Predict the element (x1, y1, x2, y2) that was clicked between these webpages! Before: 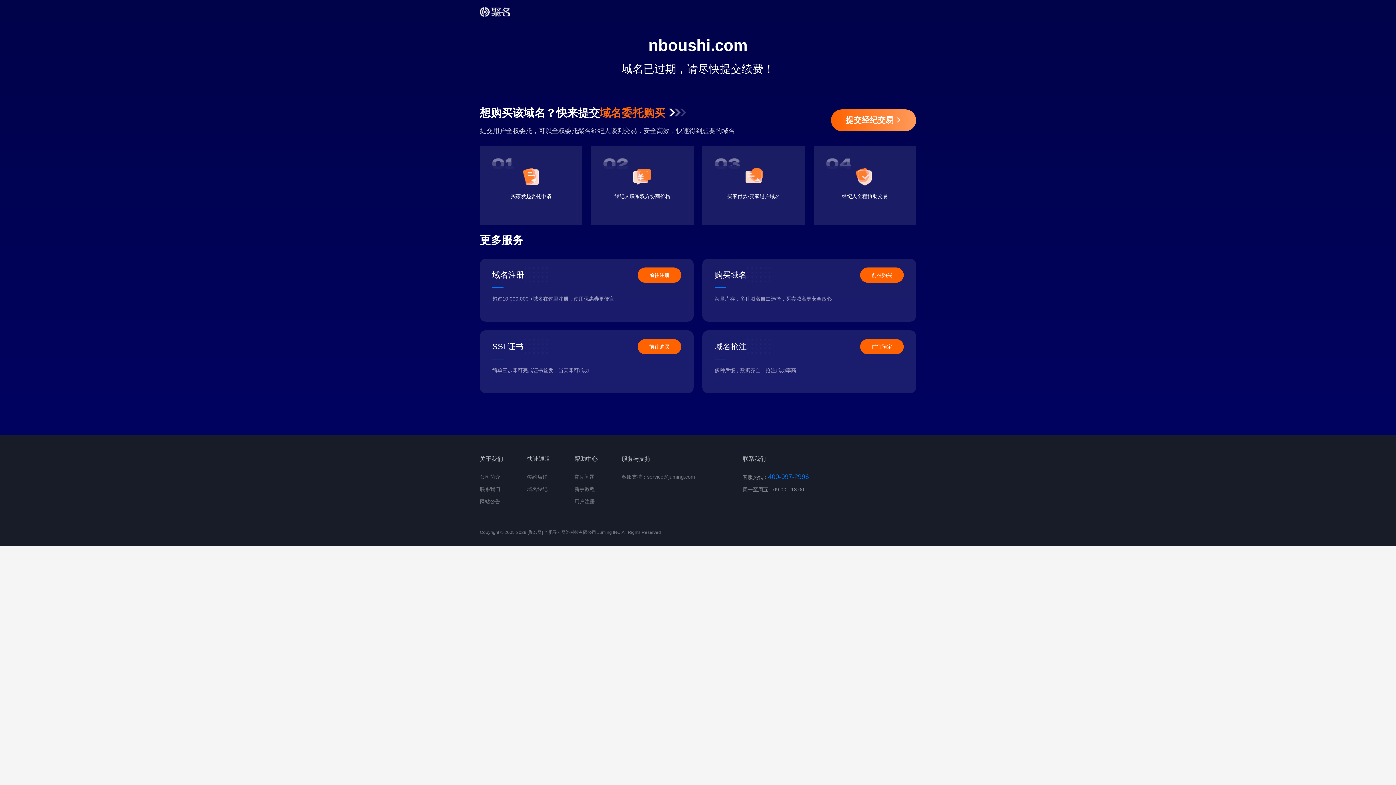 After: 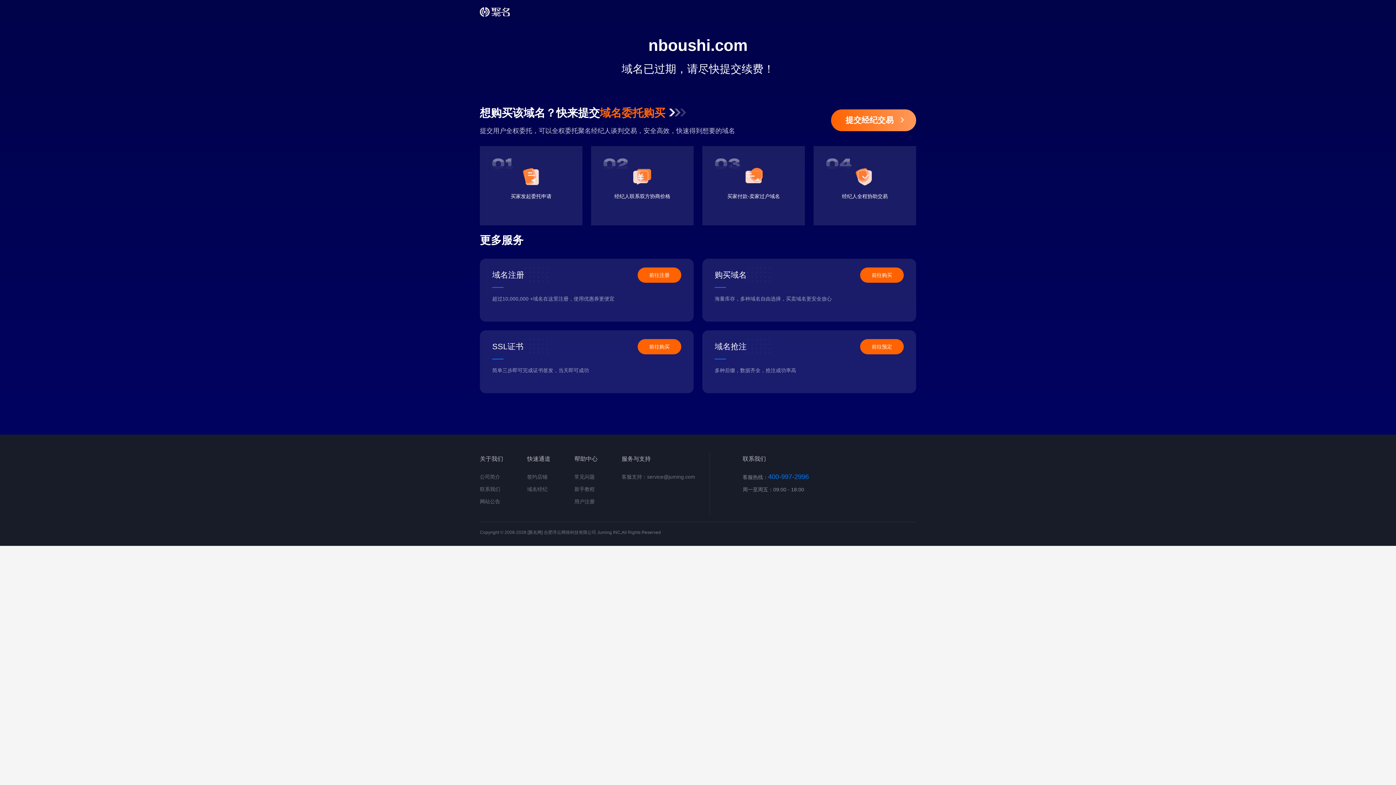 Action: label: 提交经纪交易 bbox: (831, 109, 916, 131)